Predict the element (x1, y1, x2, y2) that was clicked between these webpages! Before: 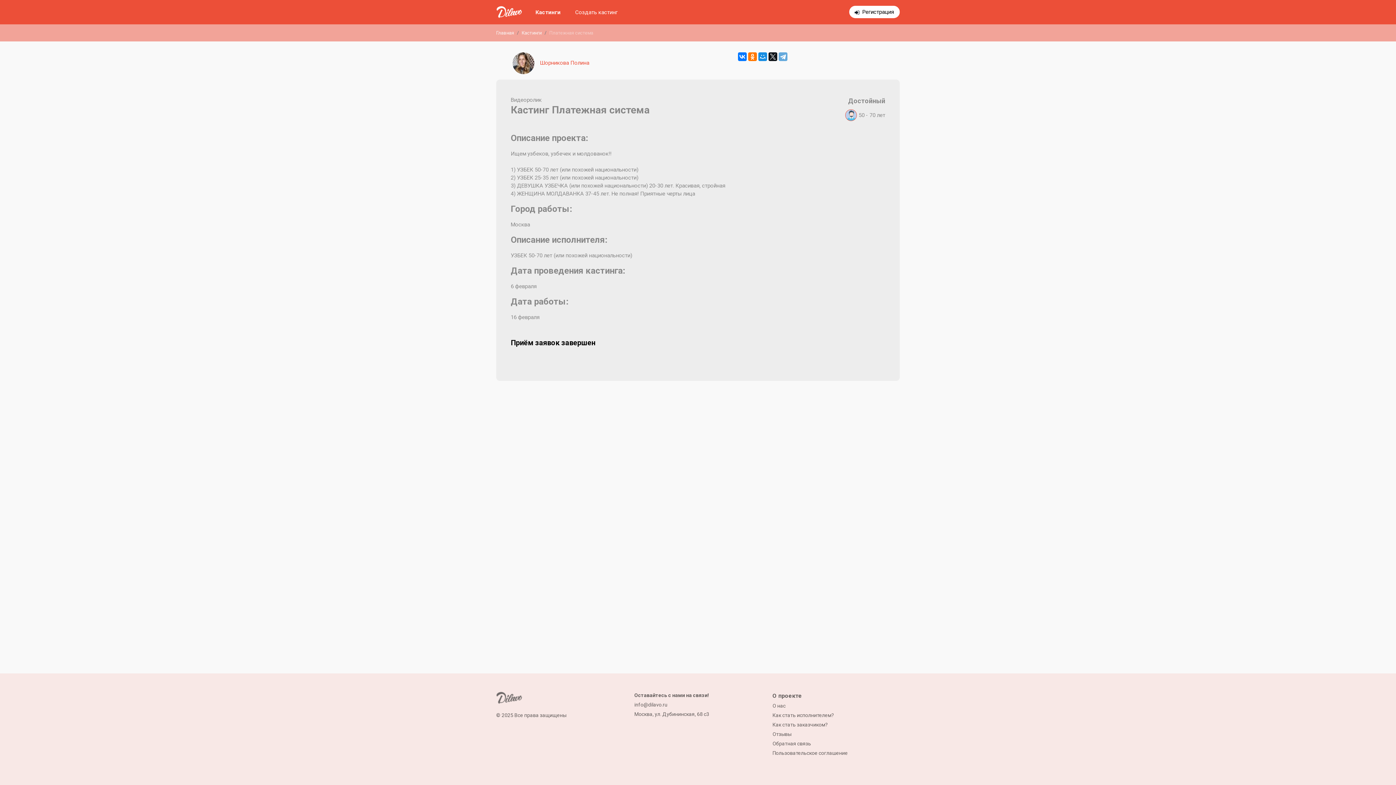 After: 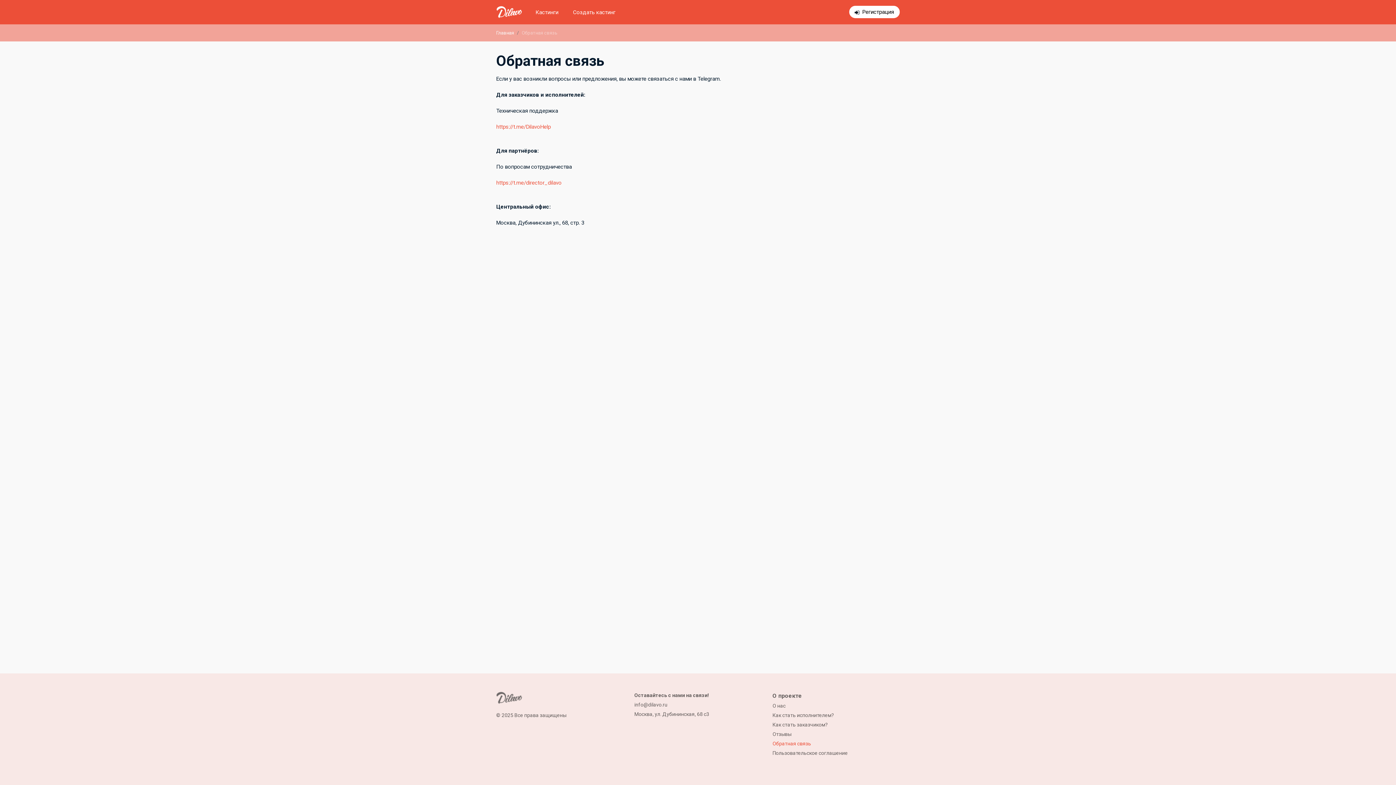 Action: bbox: (772, 741, 811, 746) label: Обратная связь